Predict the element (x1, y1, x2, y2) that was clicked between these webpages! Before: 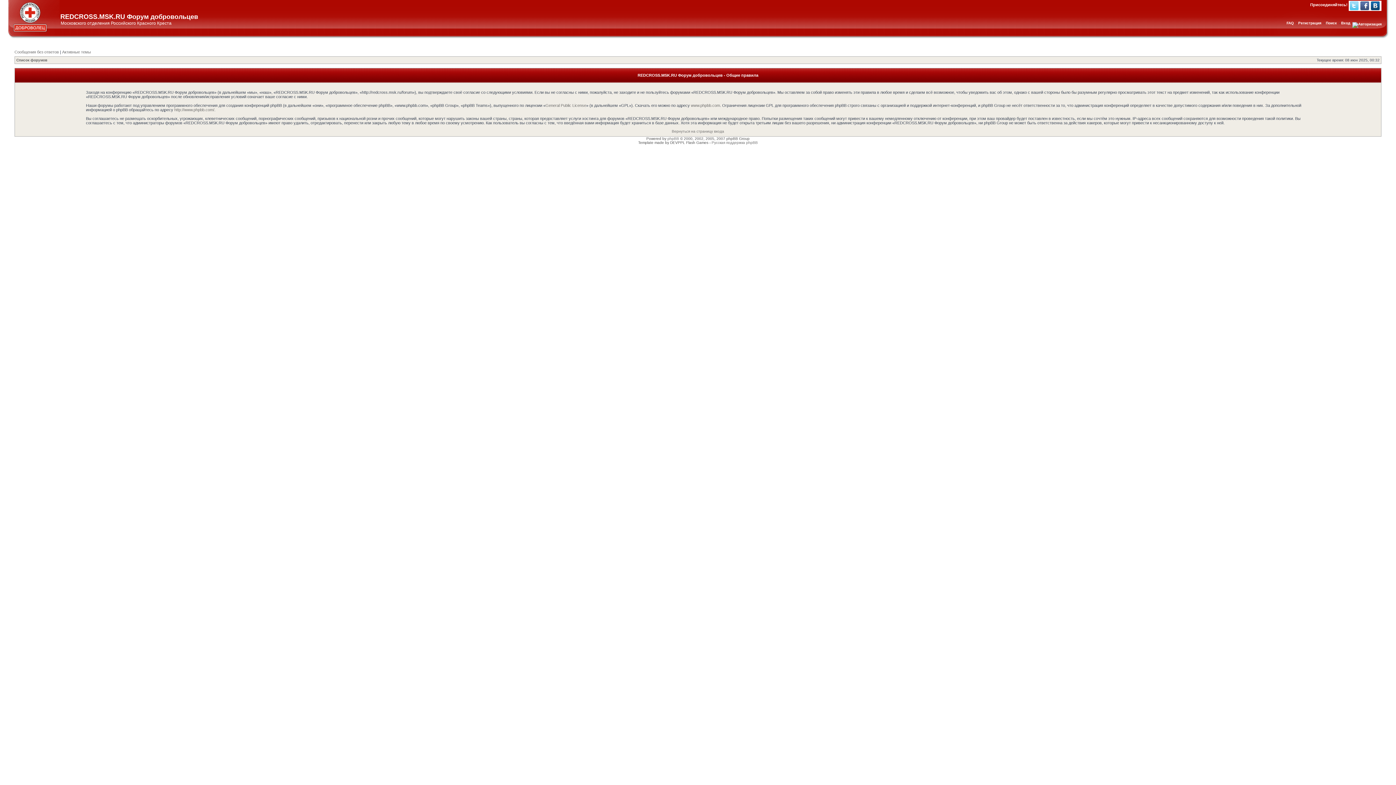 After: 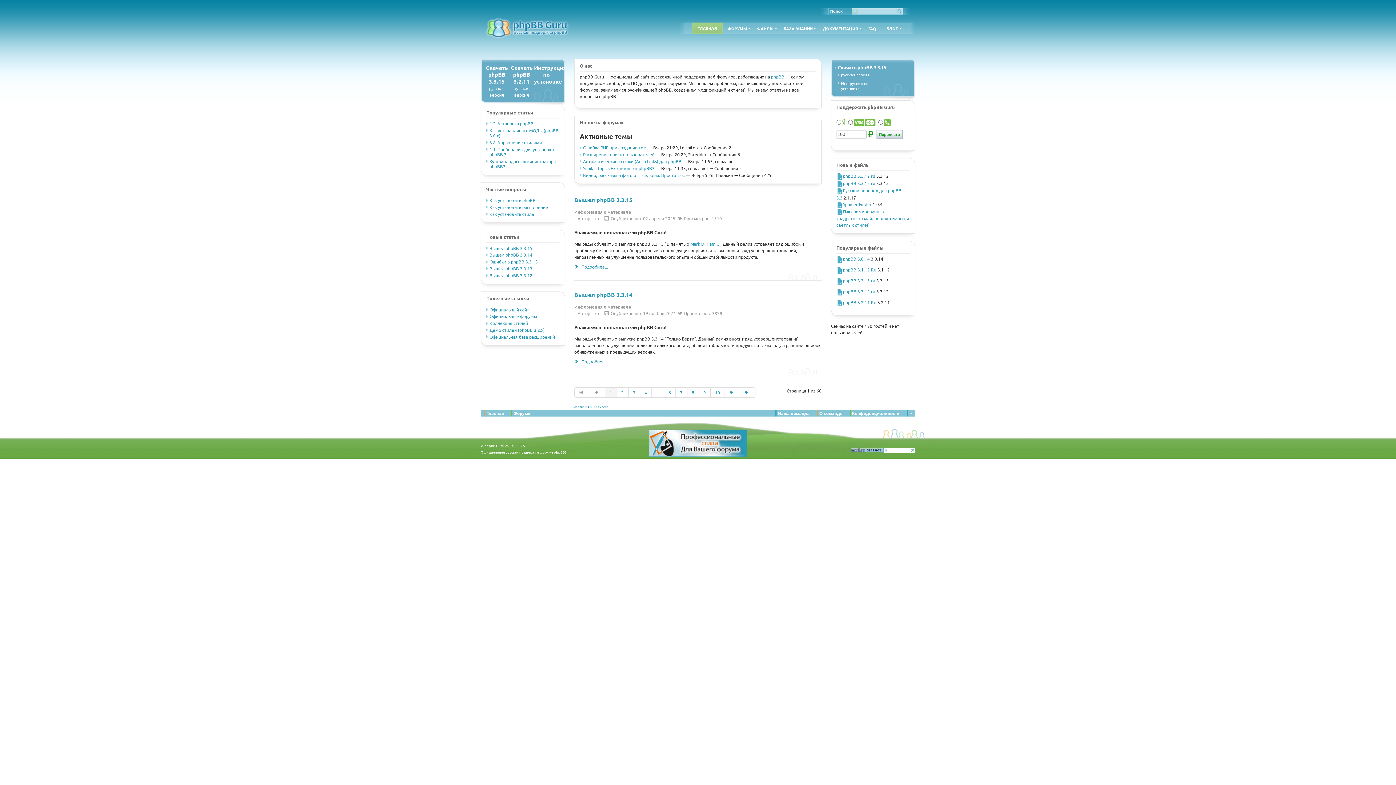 Action: label: Русская поддержка phpBB bbox: (711, 140, 758, 144)